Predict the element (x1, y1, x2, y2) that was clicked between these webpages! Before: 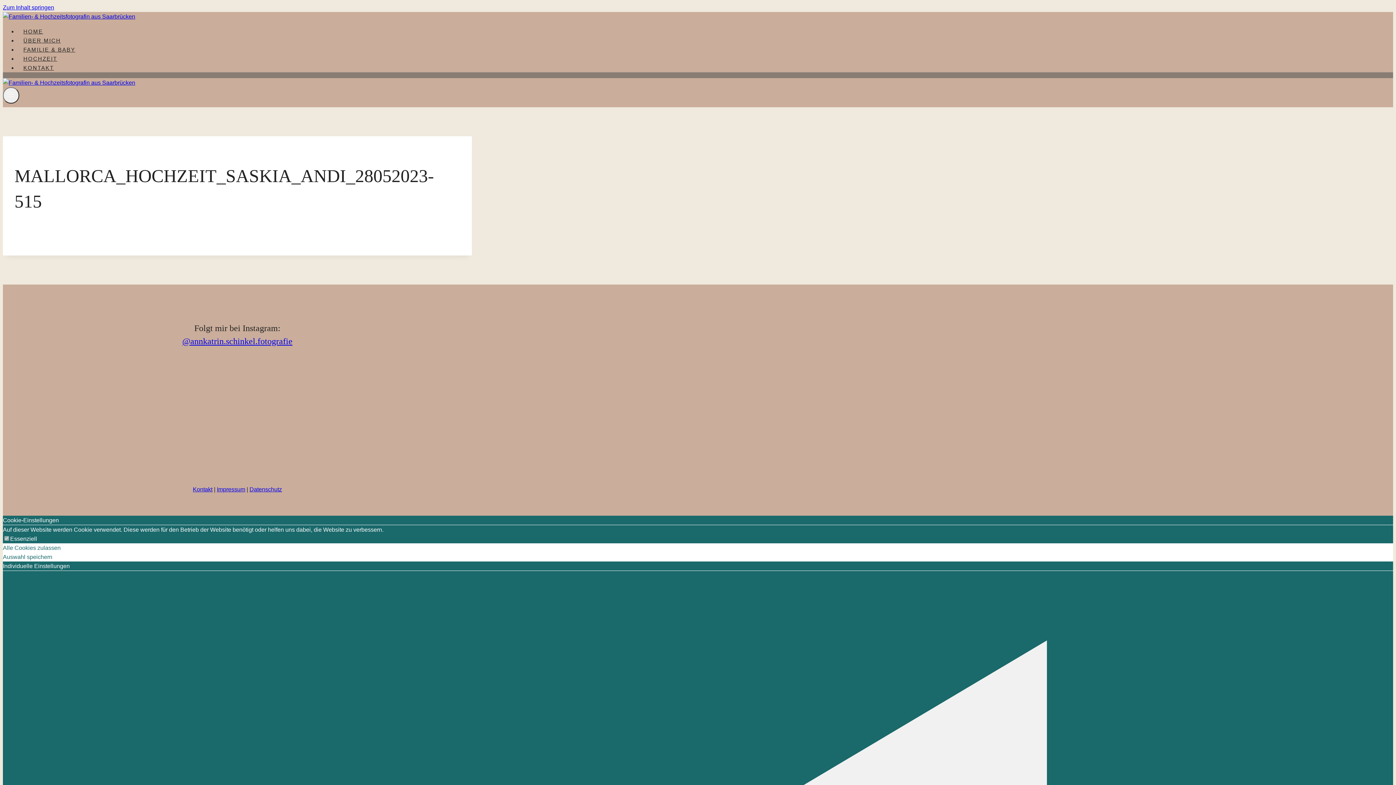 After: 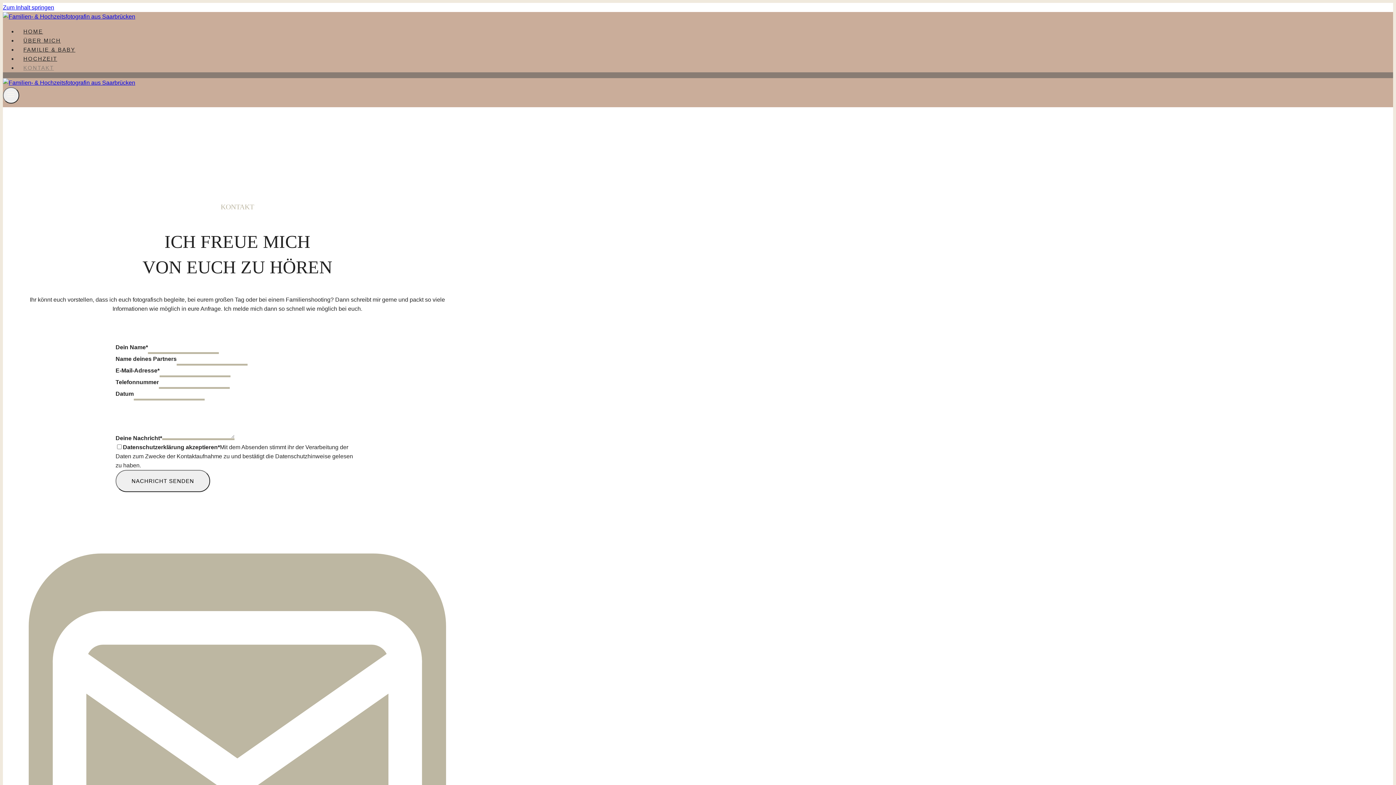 Action: label: KONTAKT bbox: (17, 63, 59, 72)